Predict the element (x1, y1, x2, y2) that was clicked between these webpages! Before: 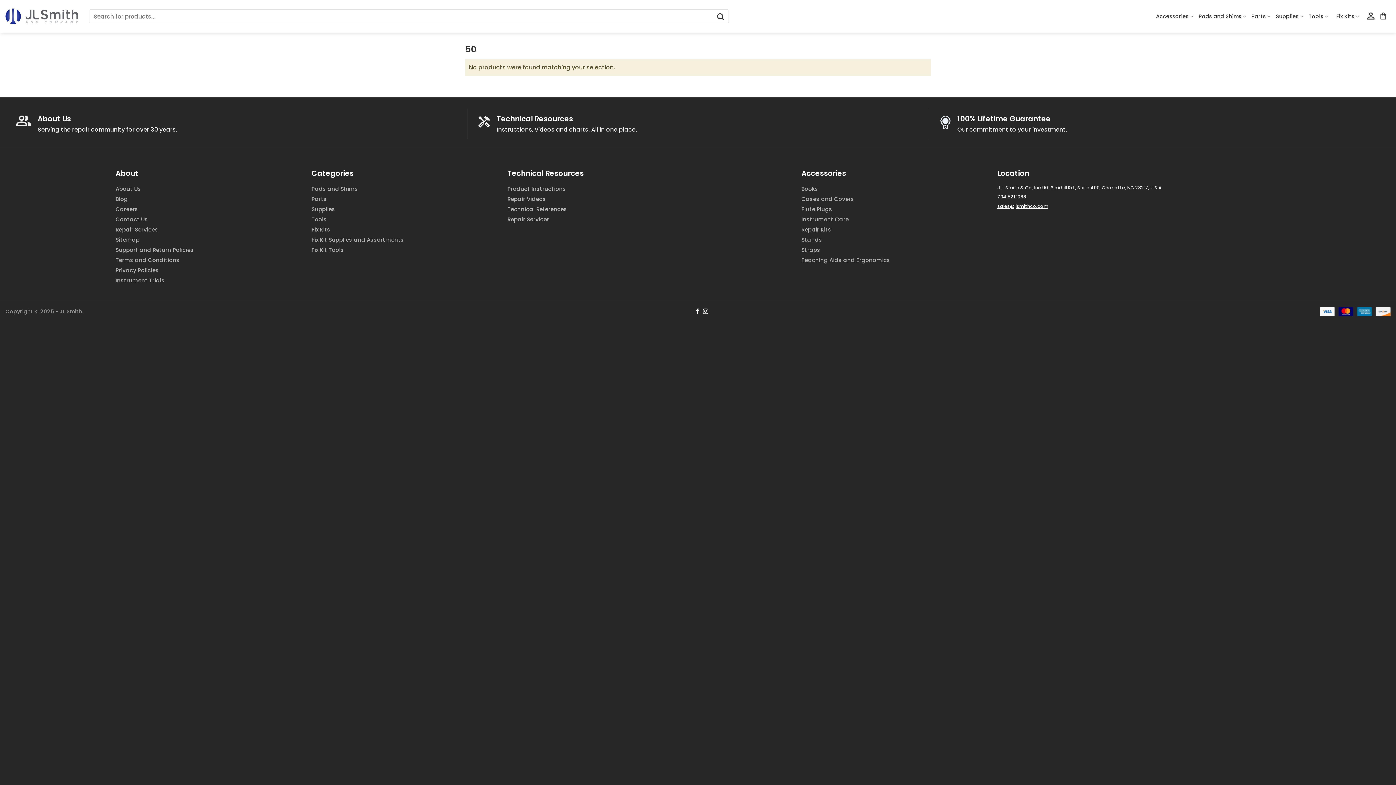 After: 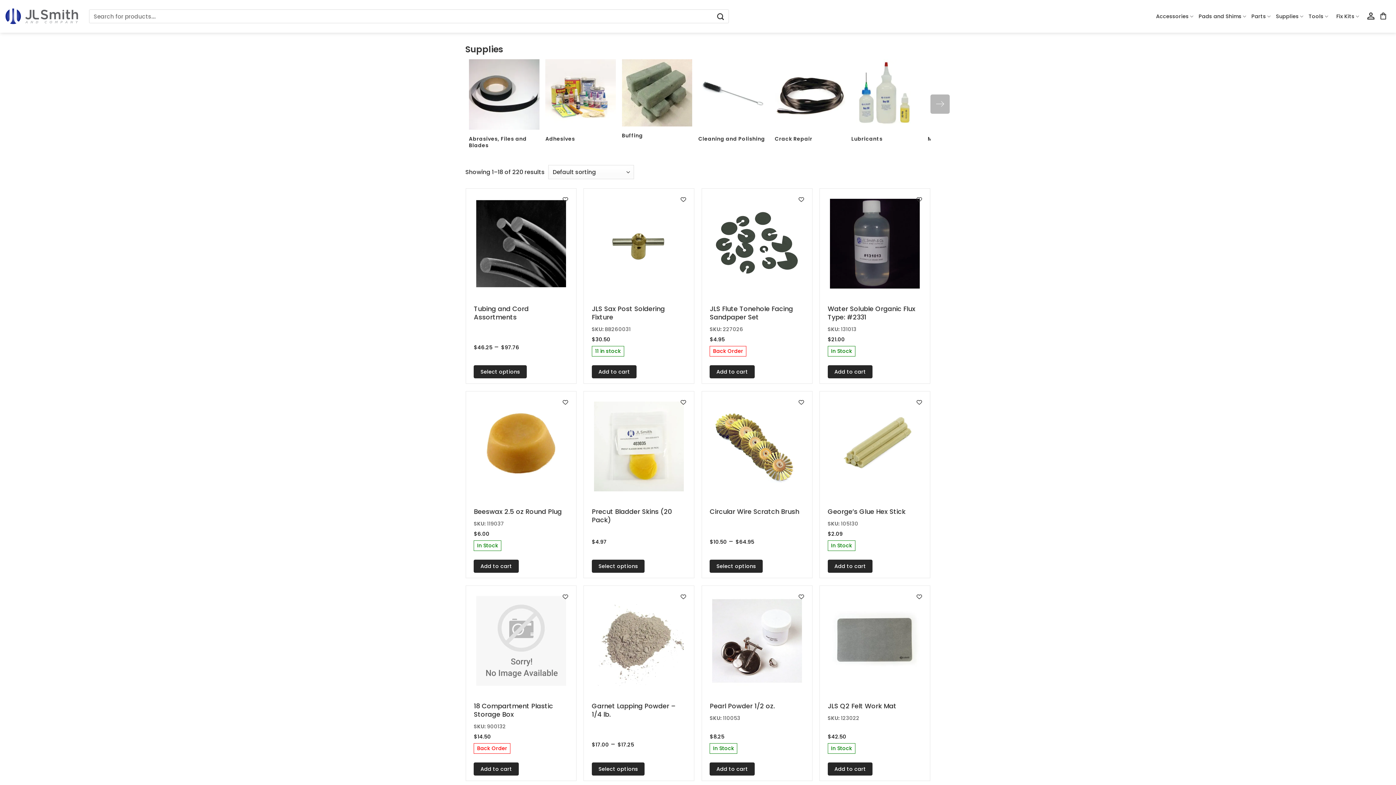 Action: label: Supplies bbox: (311, 204, 496, 213)